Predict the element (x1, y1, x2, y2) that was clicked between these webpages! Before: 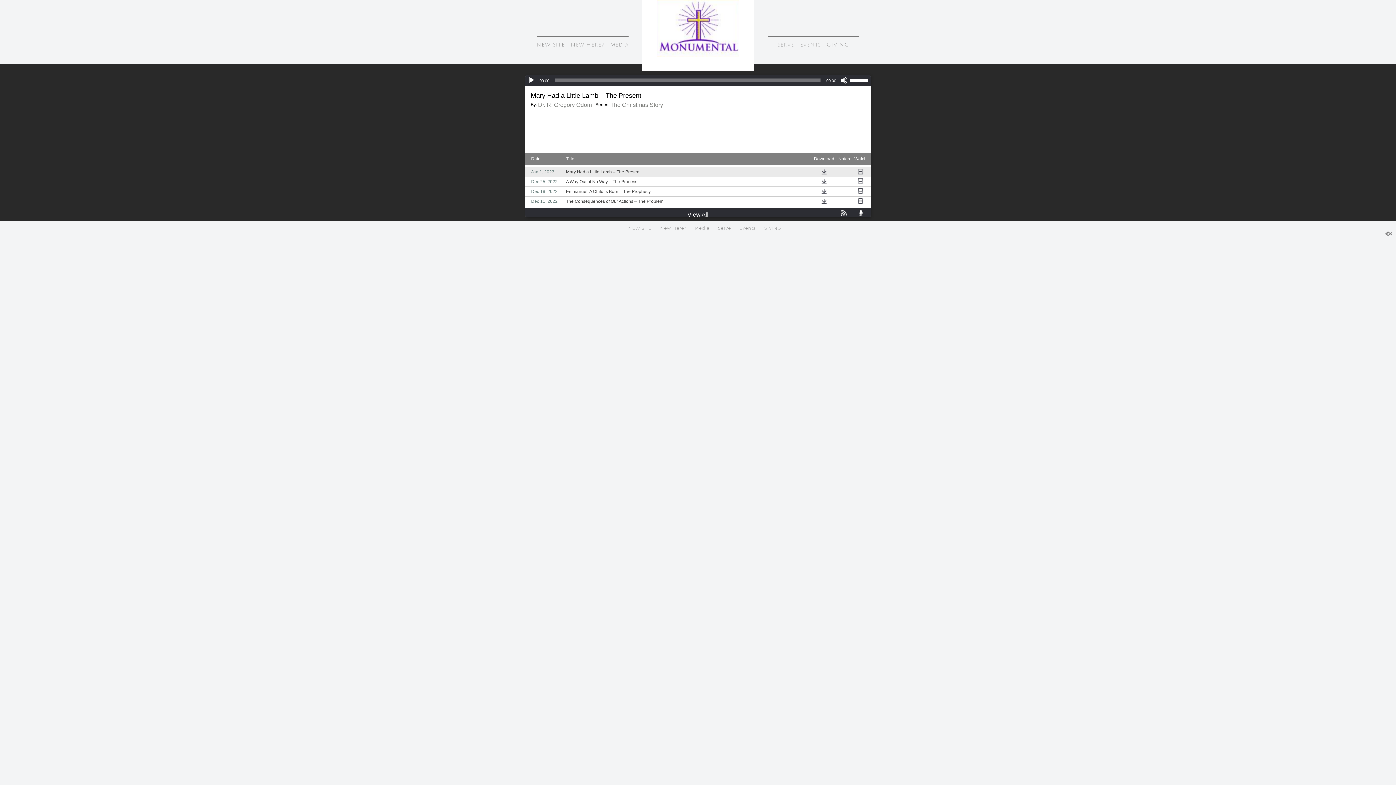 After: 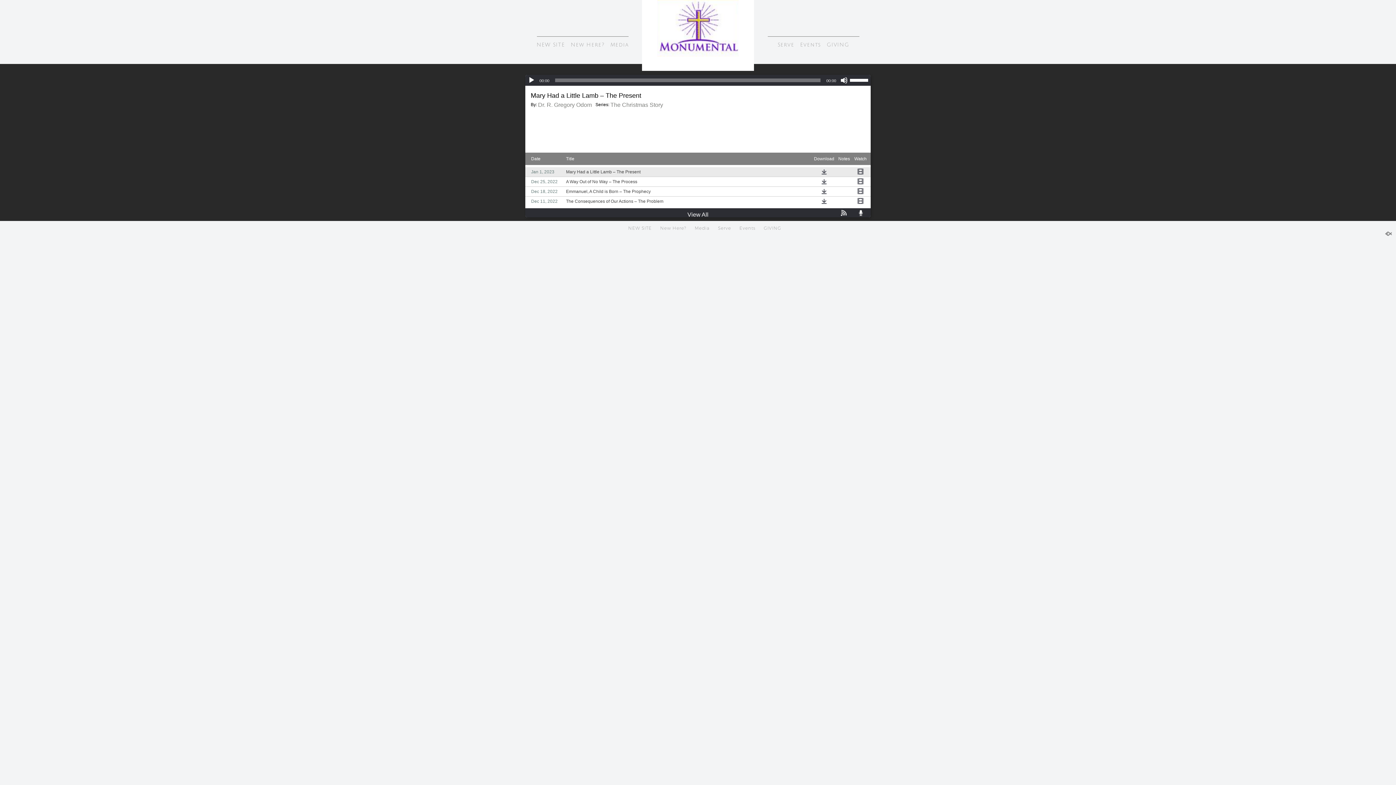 Action: bbox: (858, 210, 864, 216)